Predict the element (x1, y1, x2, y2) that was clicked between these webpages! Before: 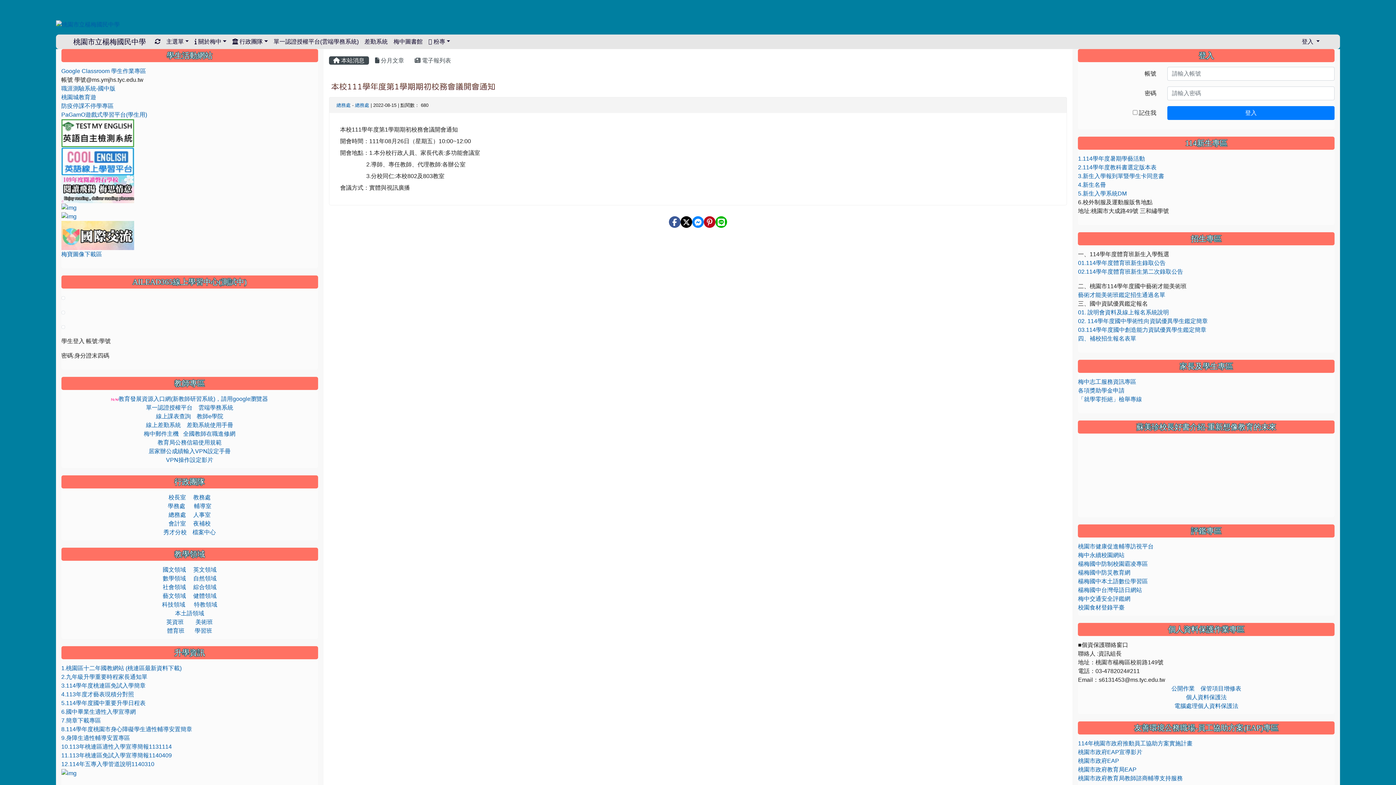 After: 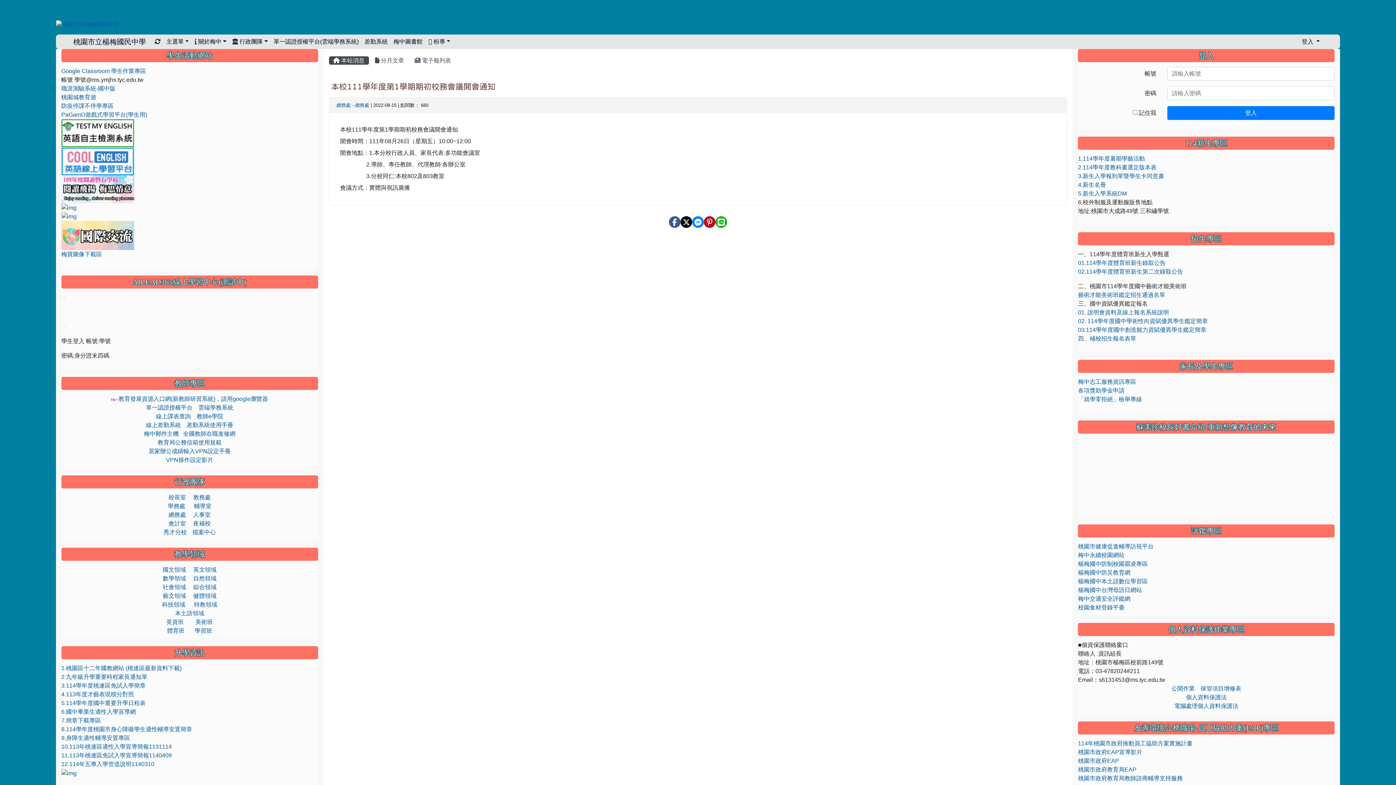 Action: bbox: (61, 300, 64, 306) label: link to https://ymjhstyc.ailead365.com/auth/login \